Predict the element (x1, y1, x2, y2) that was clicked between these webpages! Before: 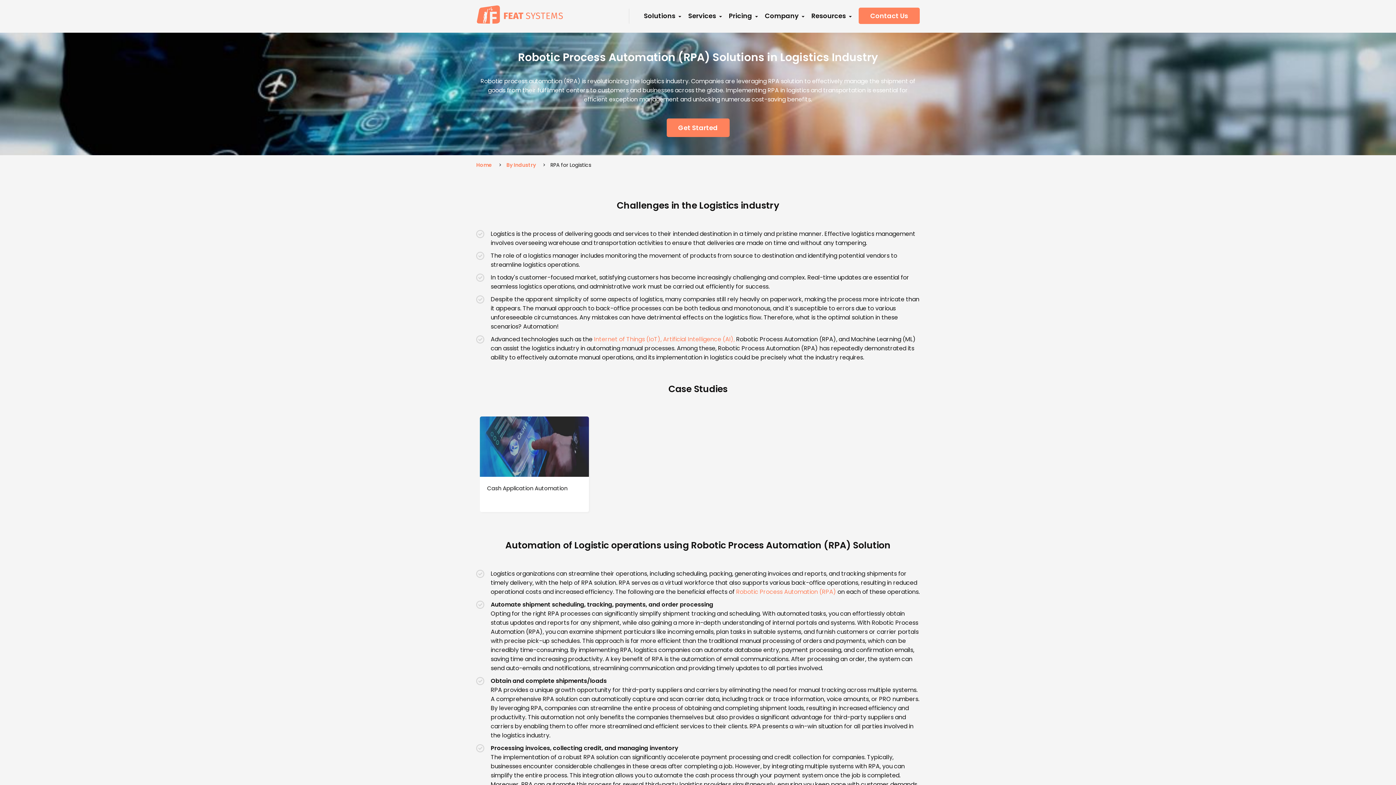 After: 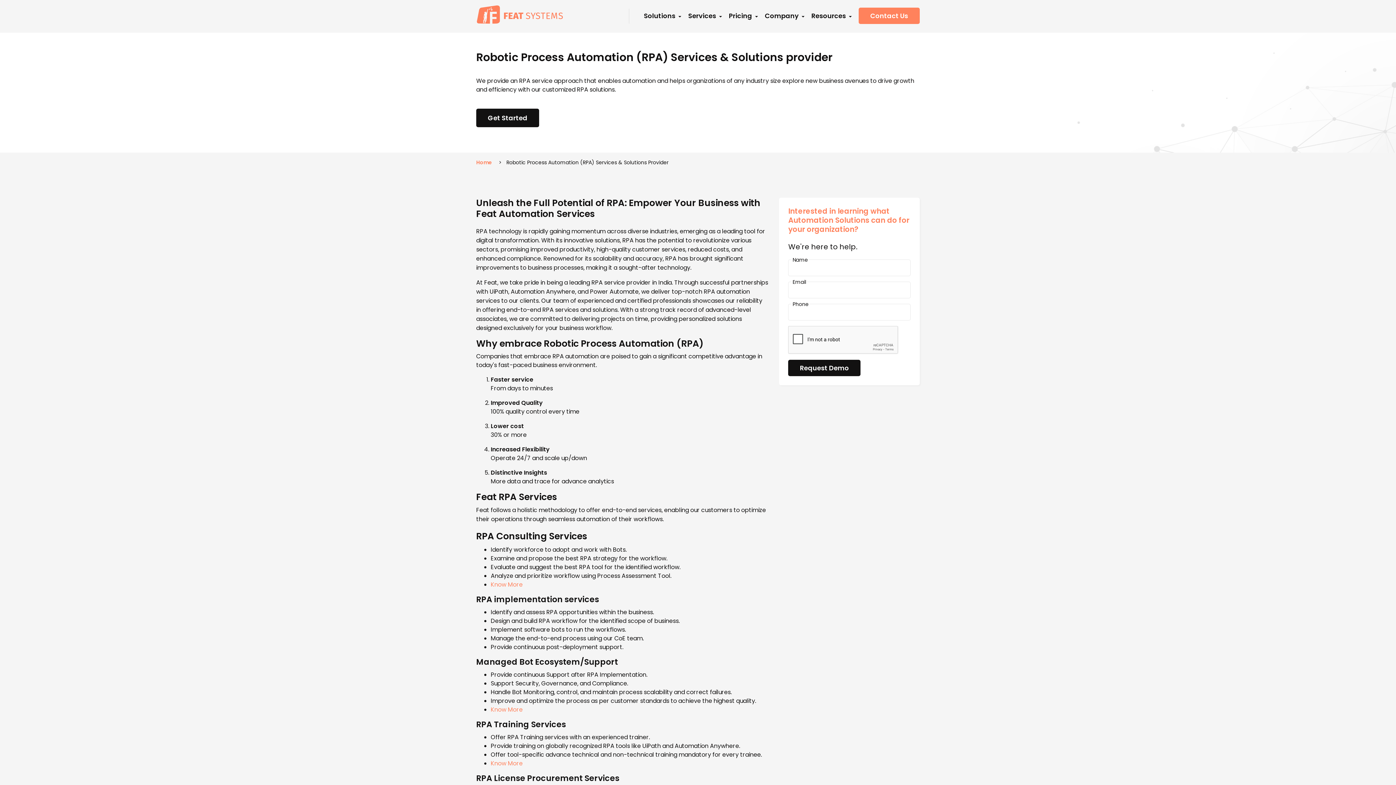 Action: bbox: (736, 587, 836, 596) label: Robotic Process Automation (RPA)